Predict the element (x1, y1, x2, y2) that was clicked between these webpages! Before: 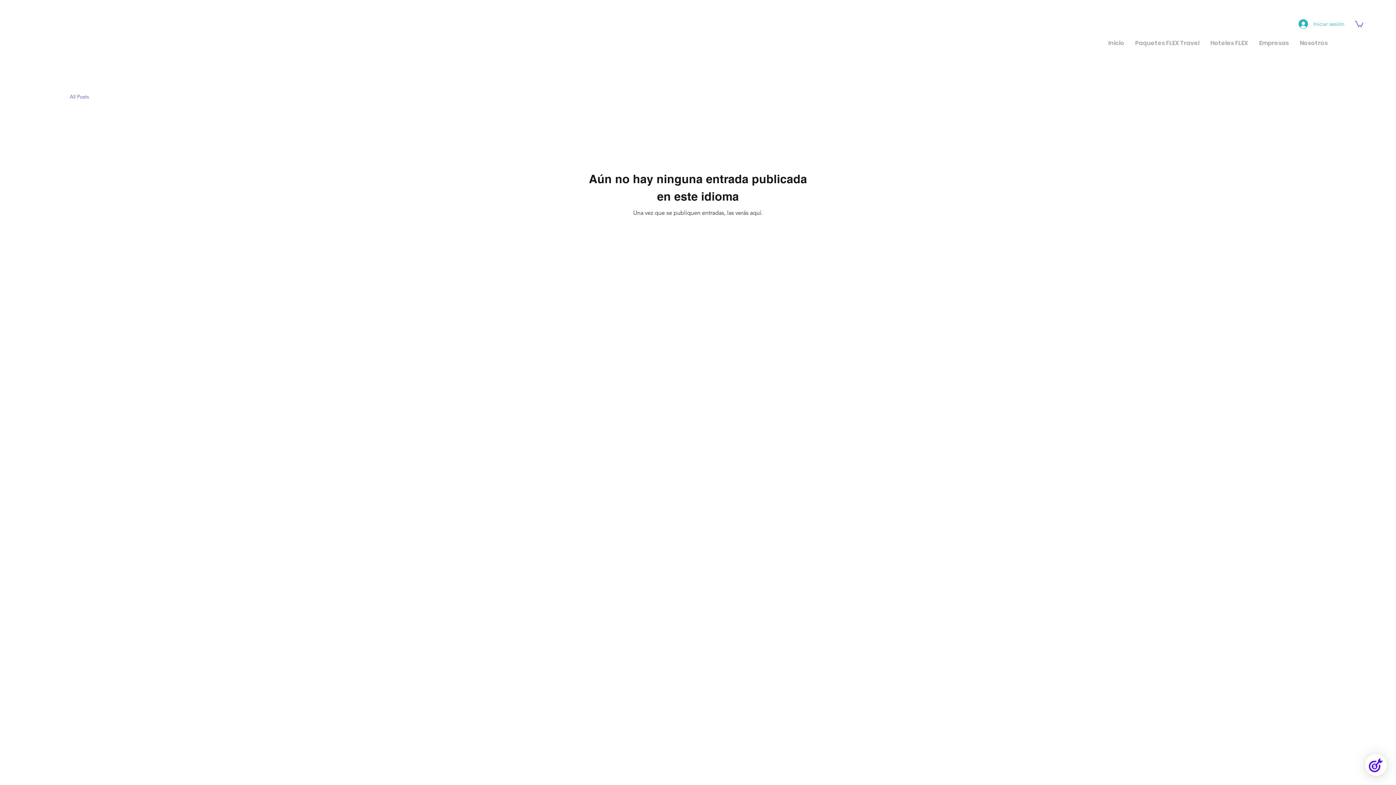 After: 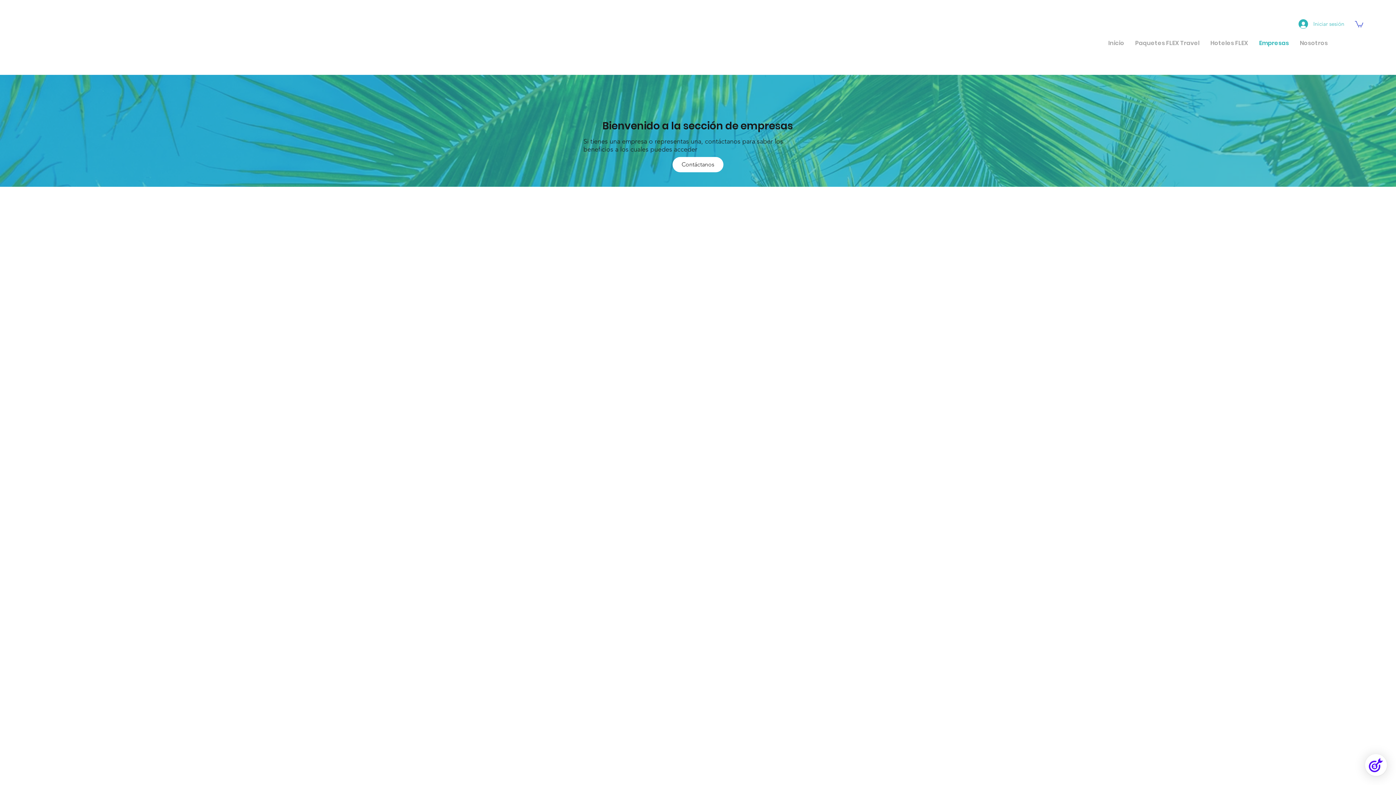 Action: label: Empresas bbox: (1253, 34, 1294, 51)